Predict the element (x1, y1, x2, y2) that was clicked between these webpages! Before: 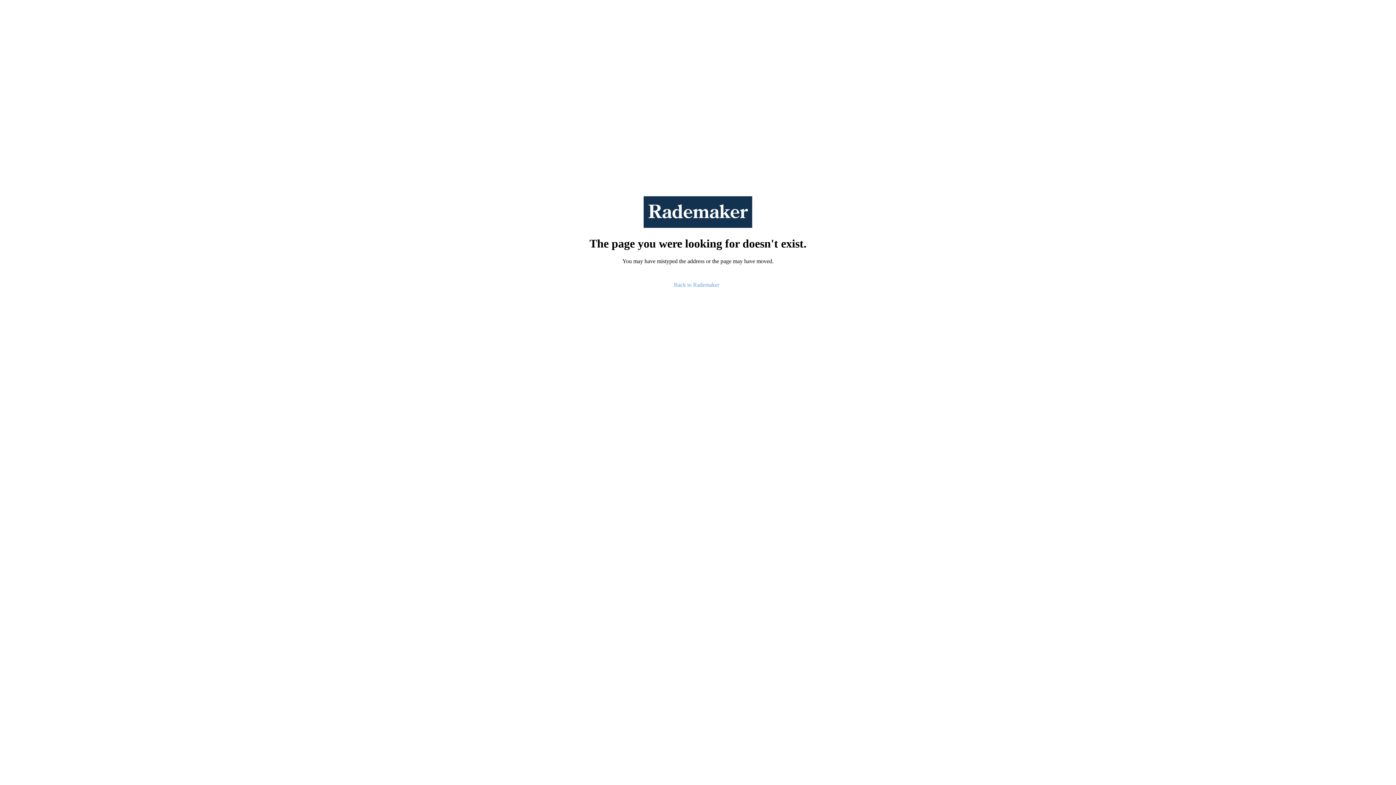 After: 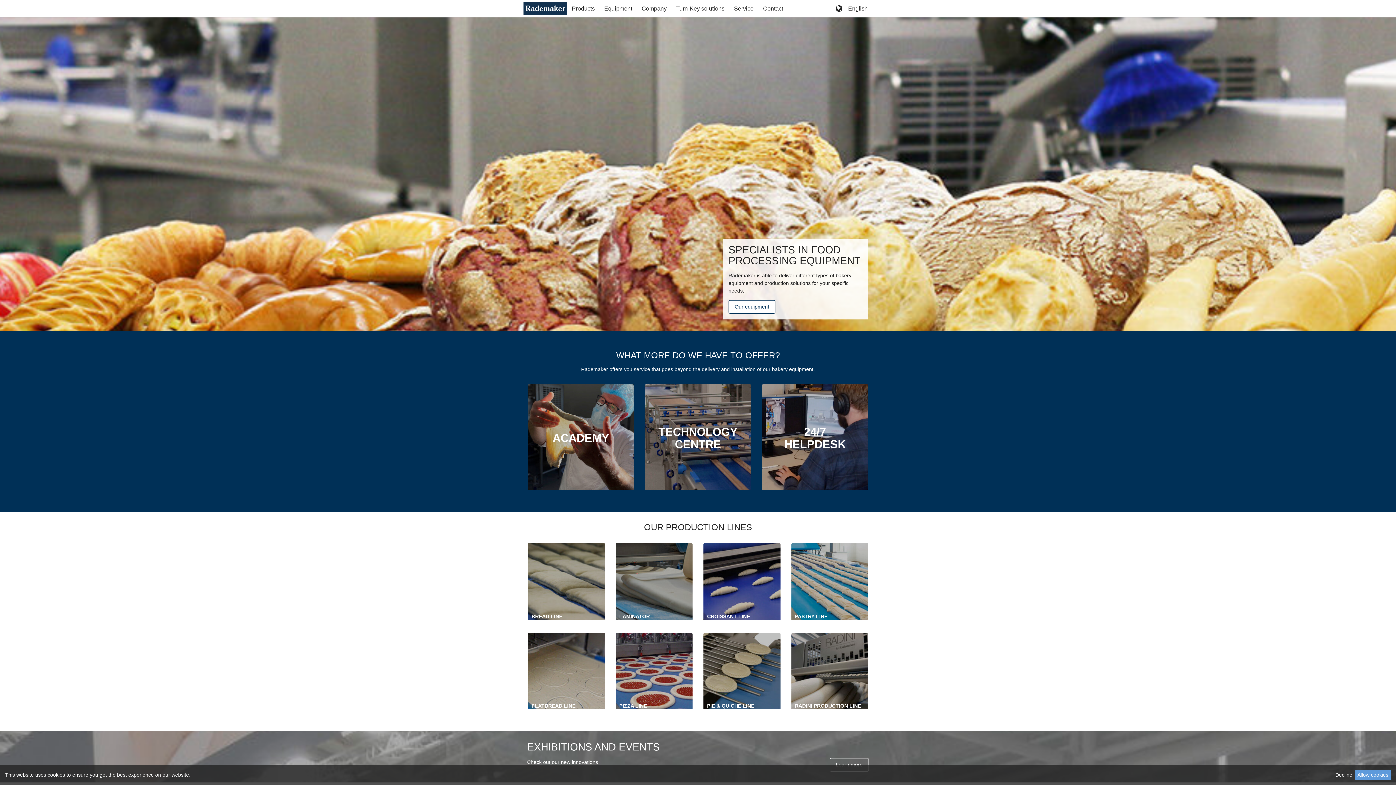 Action: label: Back to Rademaker bbox: (661, 277, 734, 292)